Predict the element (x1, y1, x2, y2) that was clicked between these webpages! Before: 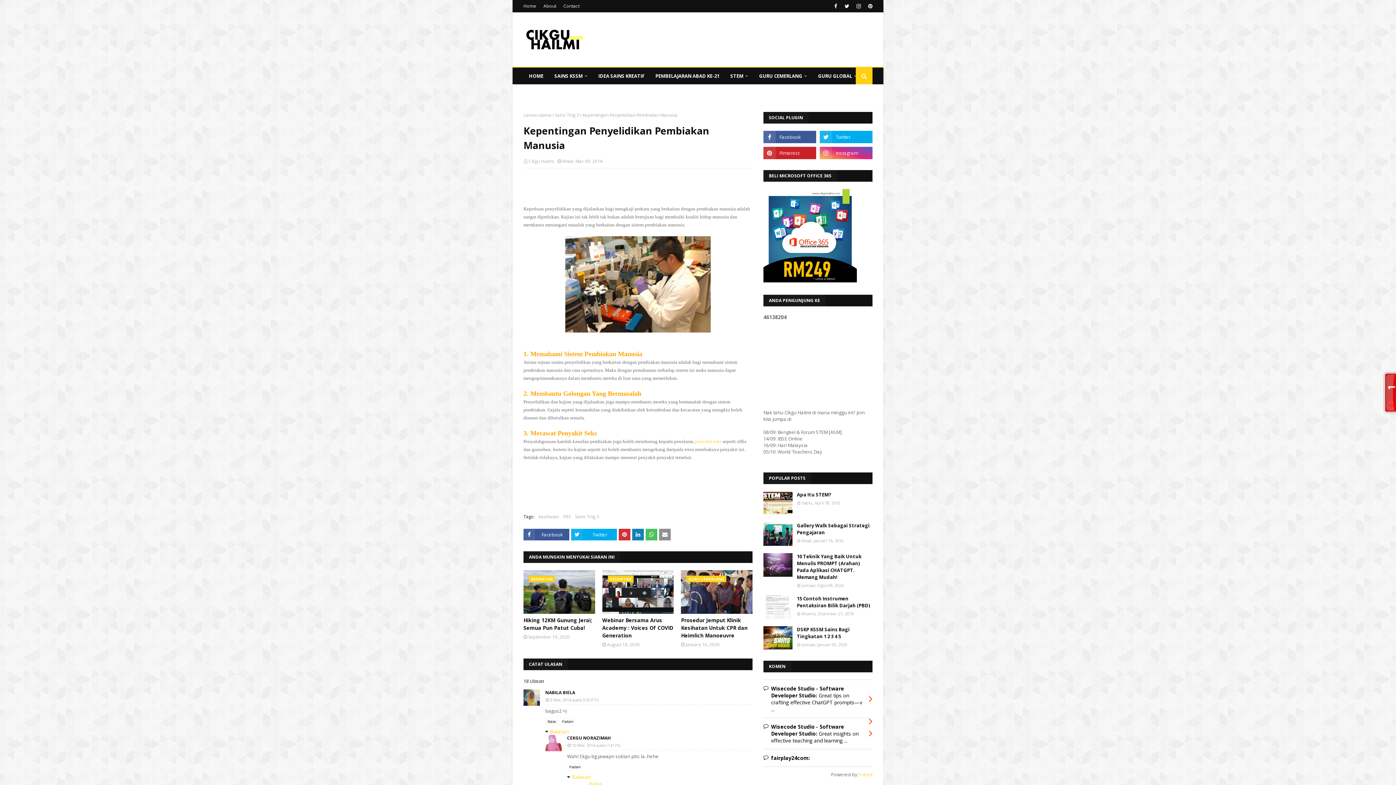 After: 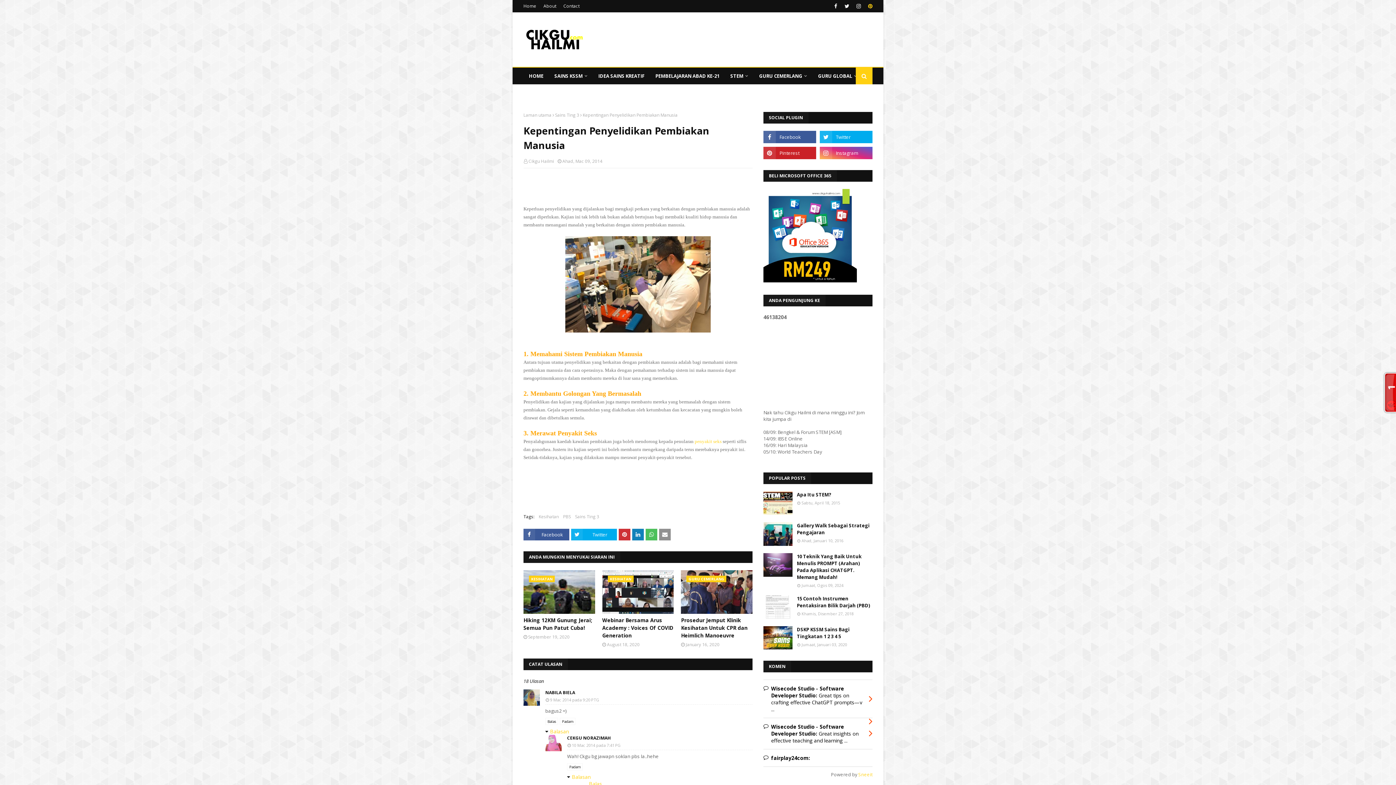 Action: bbox: (866, 0, 872, 12)